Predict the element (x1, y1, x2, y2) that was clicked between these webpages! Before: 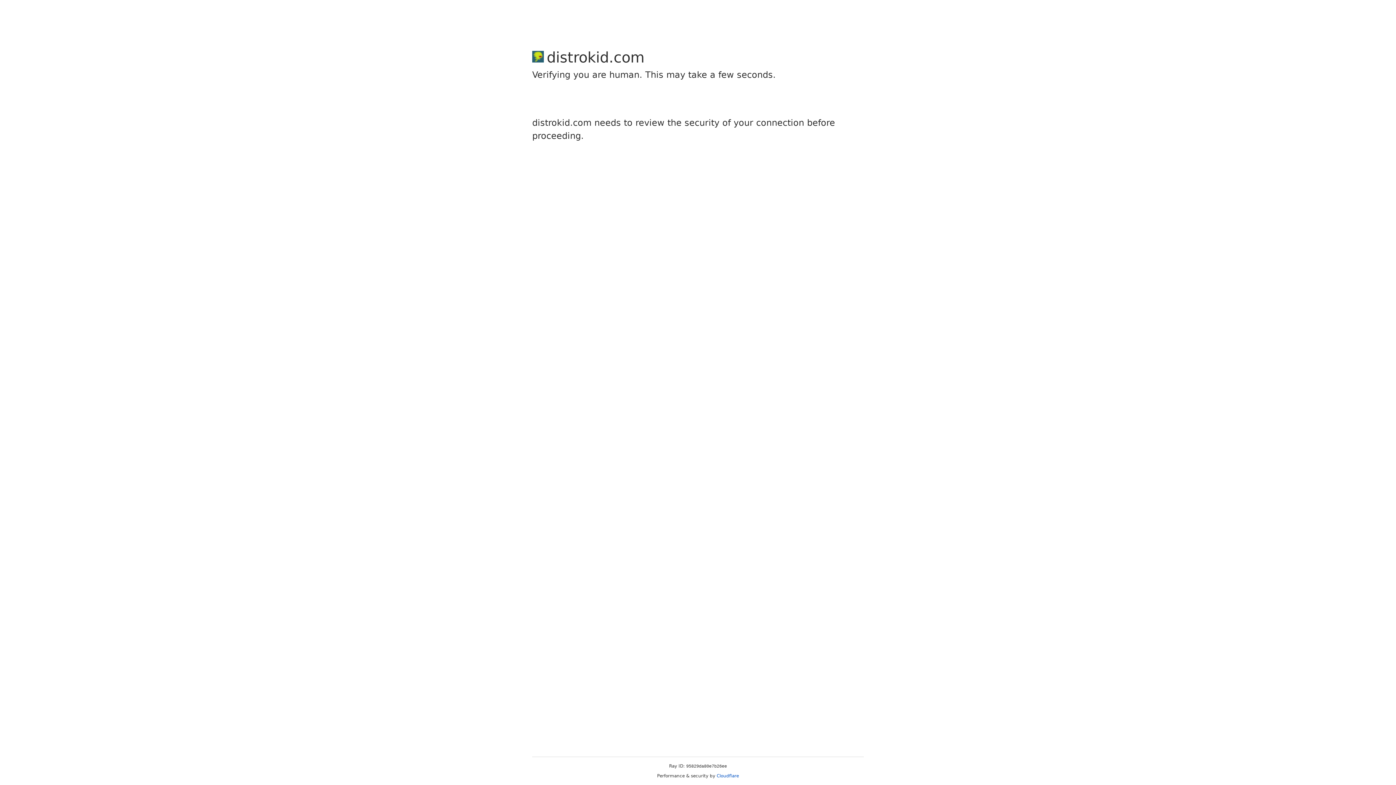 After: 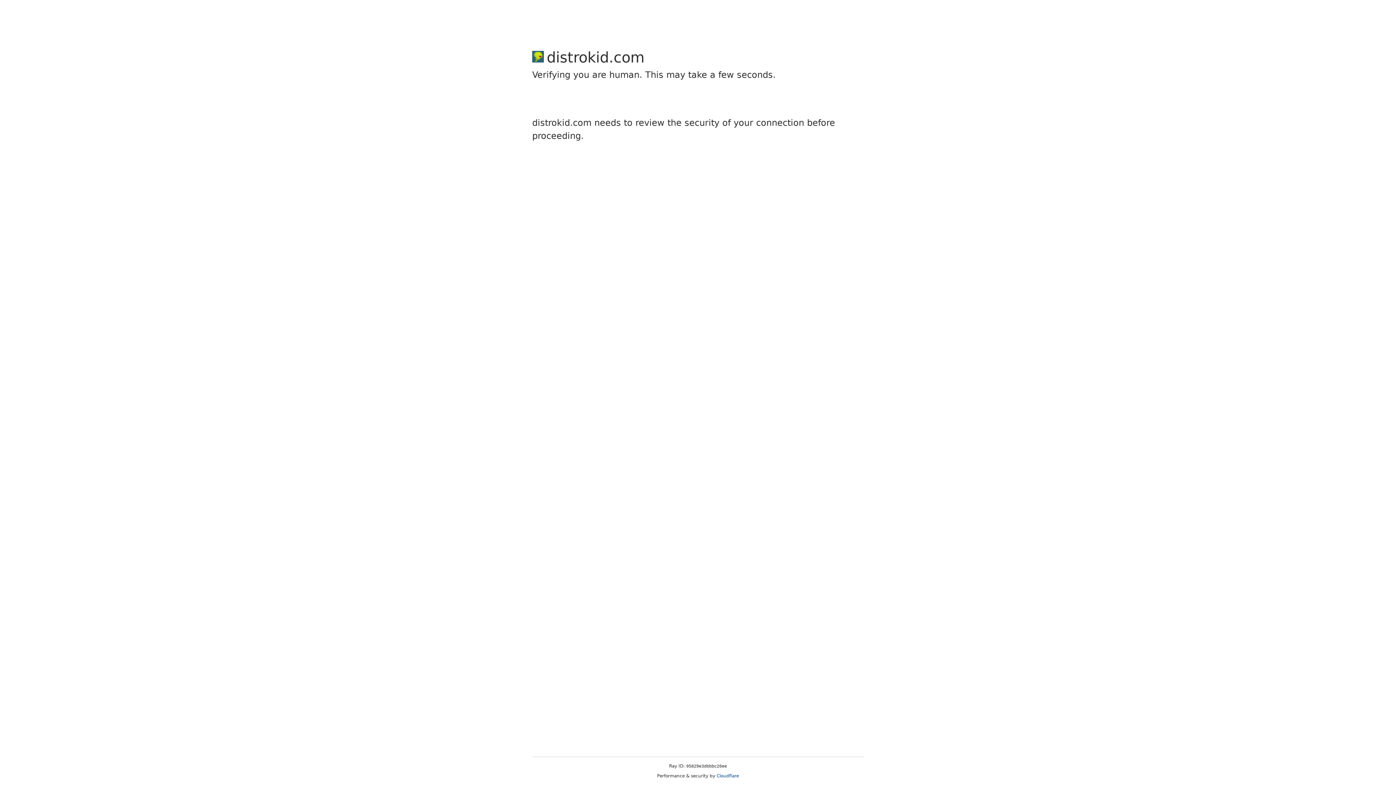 Action: bbox: (716, 773, 739, 778) label: Cloudflare